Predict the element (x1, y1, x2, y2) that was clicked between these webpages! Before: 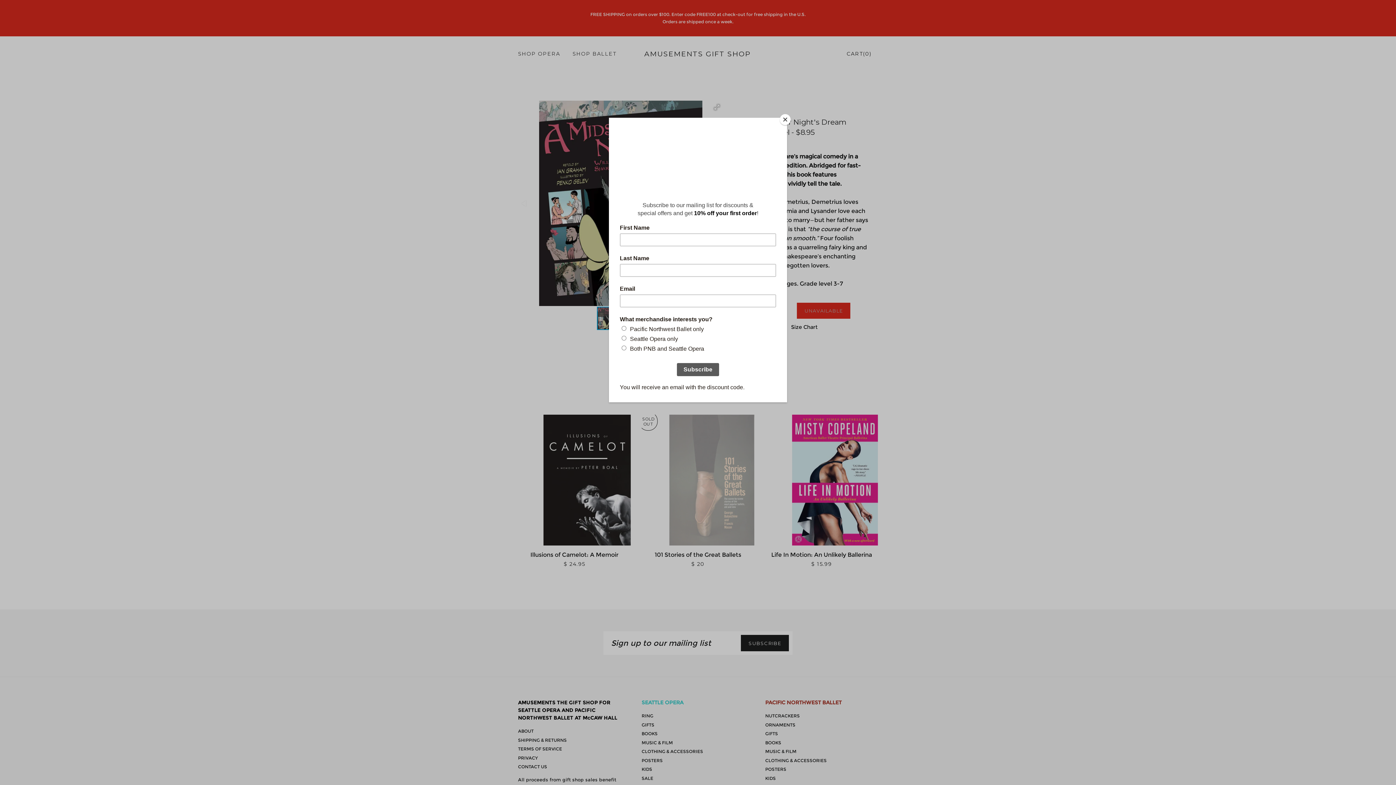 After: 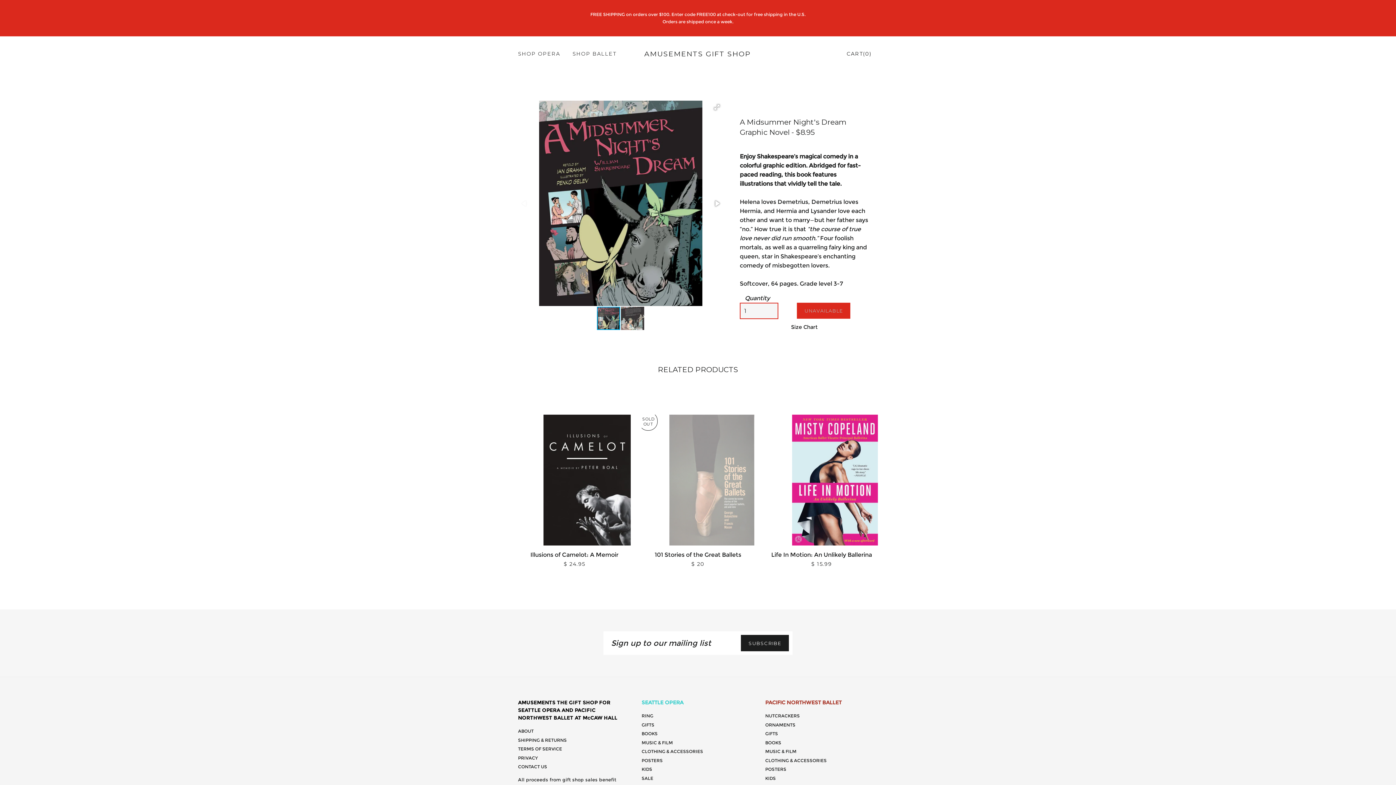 Action: bbox: (780, 114, 790, 125) label: Close